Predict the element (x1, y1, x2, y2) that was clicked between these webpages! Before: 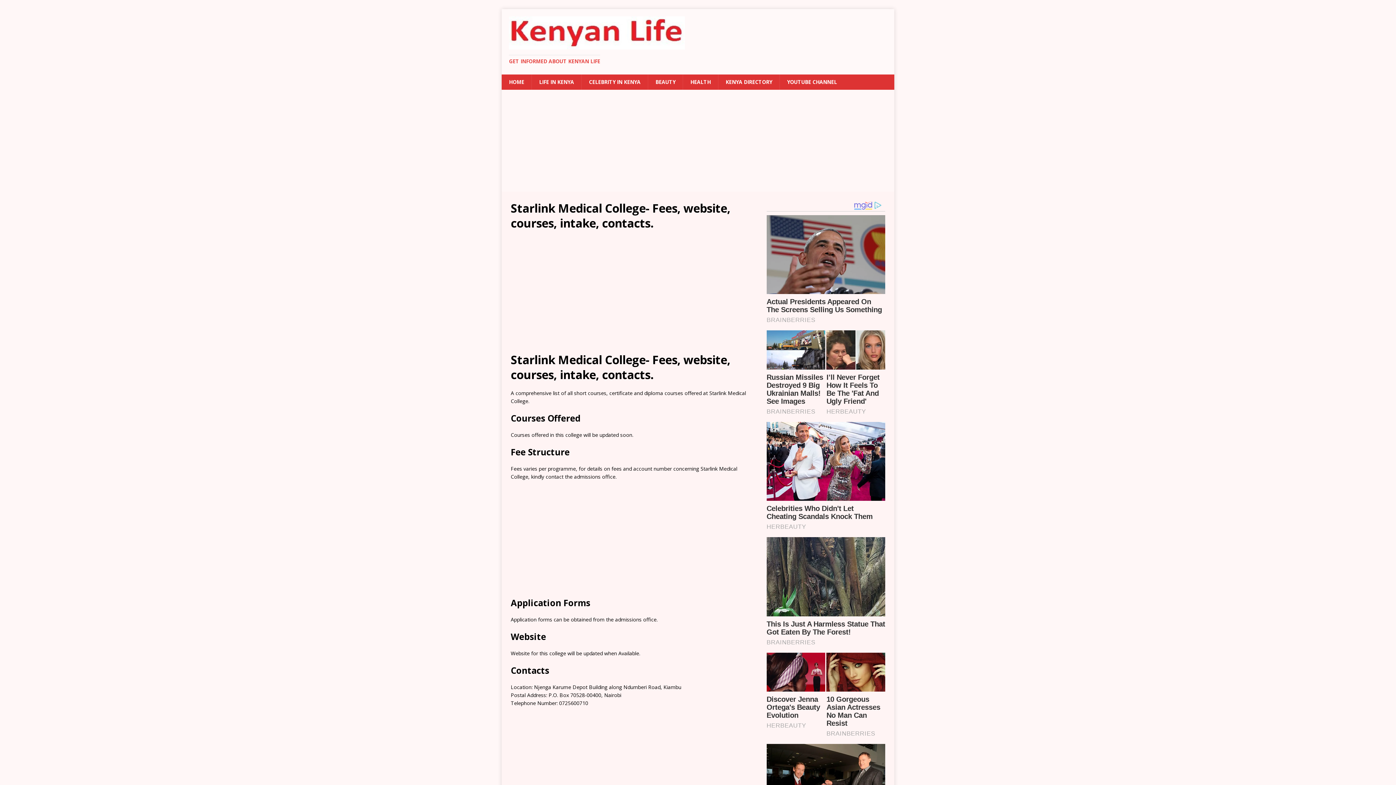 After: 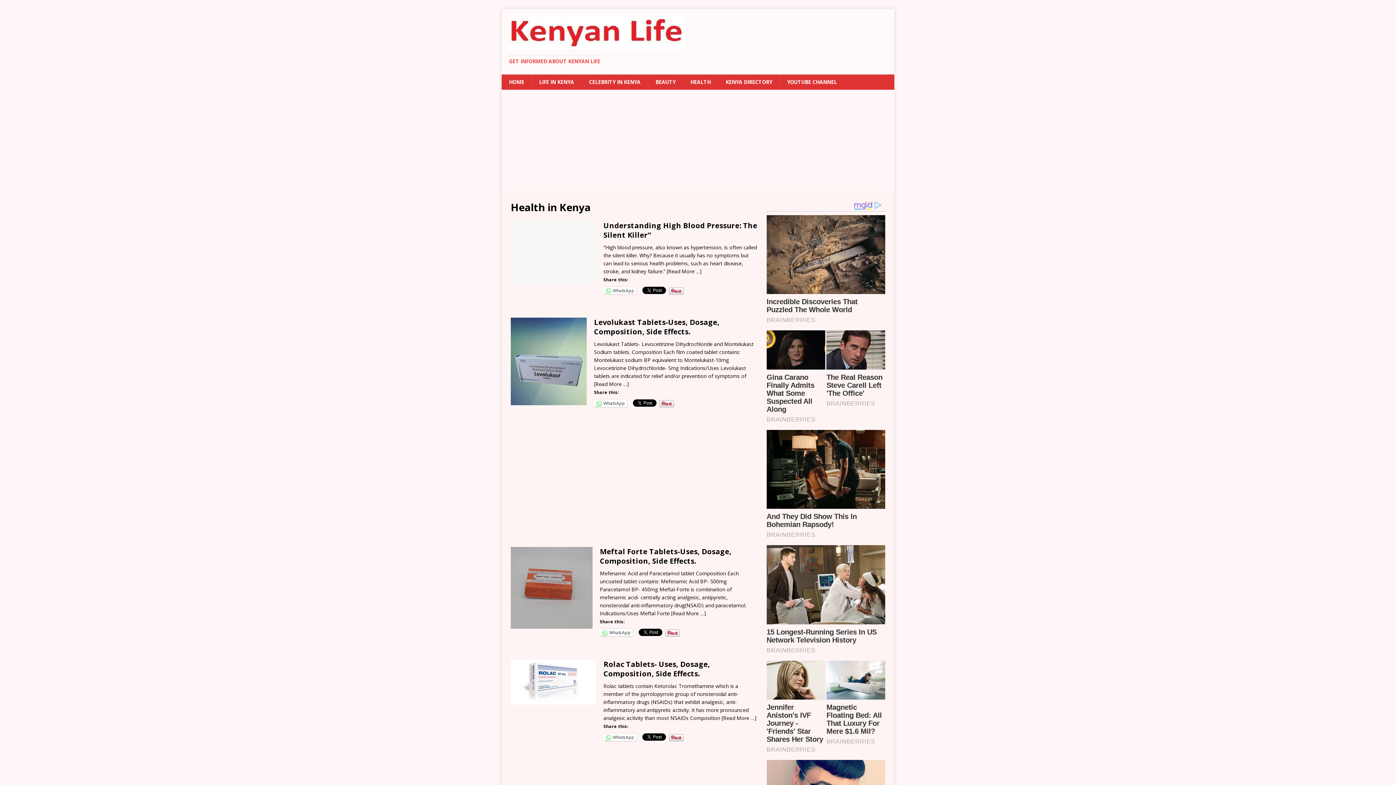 Action: label: HEALTH bbox: (682, 74, 718, 89)